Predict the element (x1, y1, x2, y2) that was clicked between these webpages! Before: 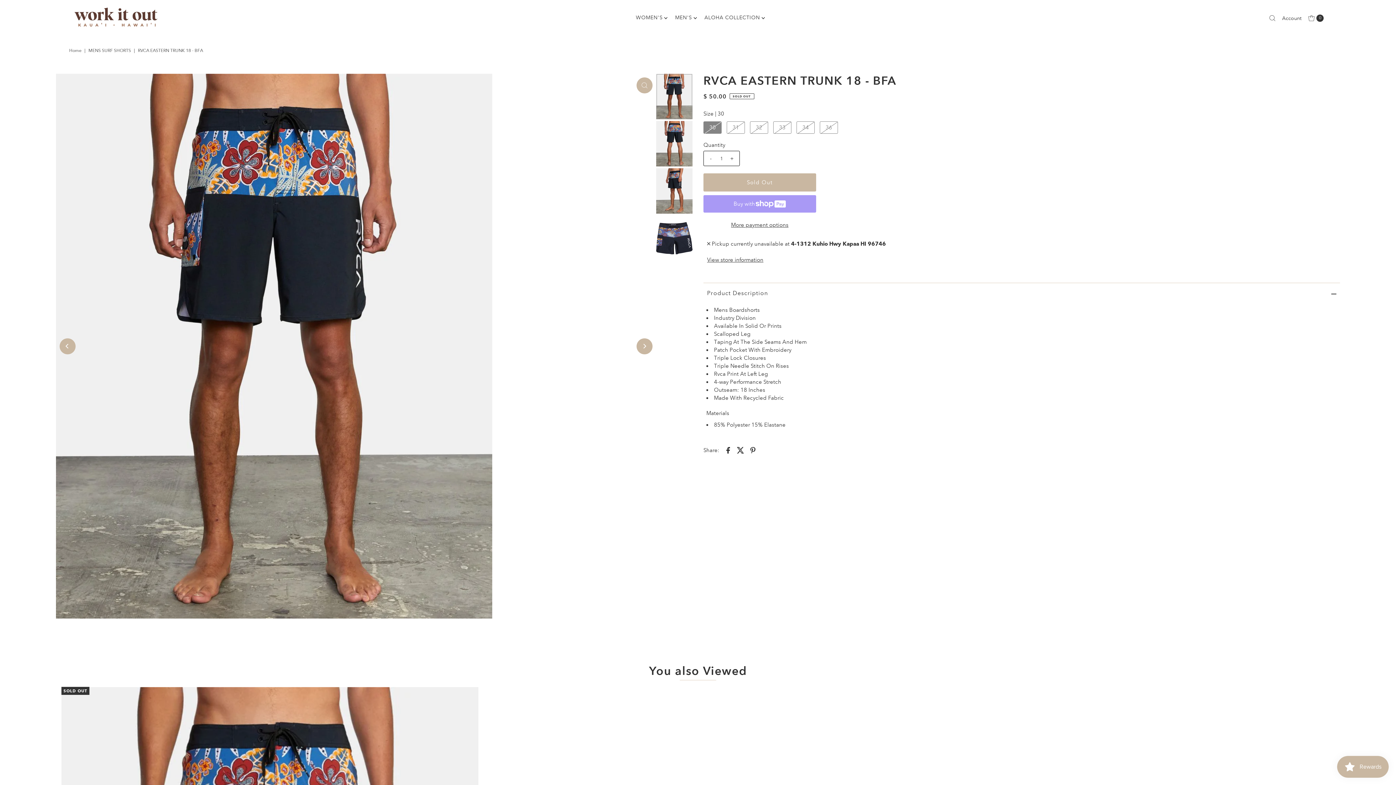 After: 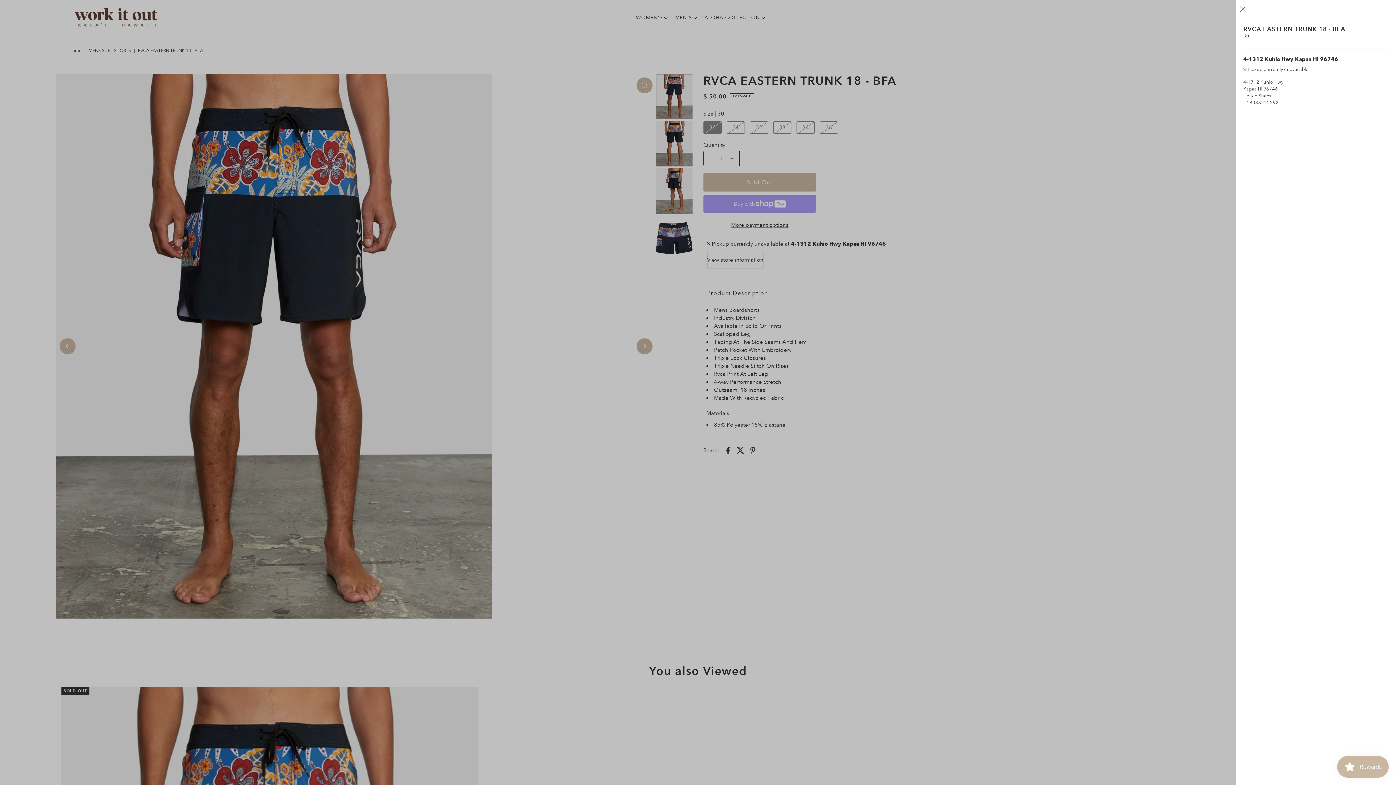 Action: bbox: (707, 250, 763, 268) label: Toggle slideout